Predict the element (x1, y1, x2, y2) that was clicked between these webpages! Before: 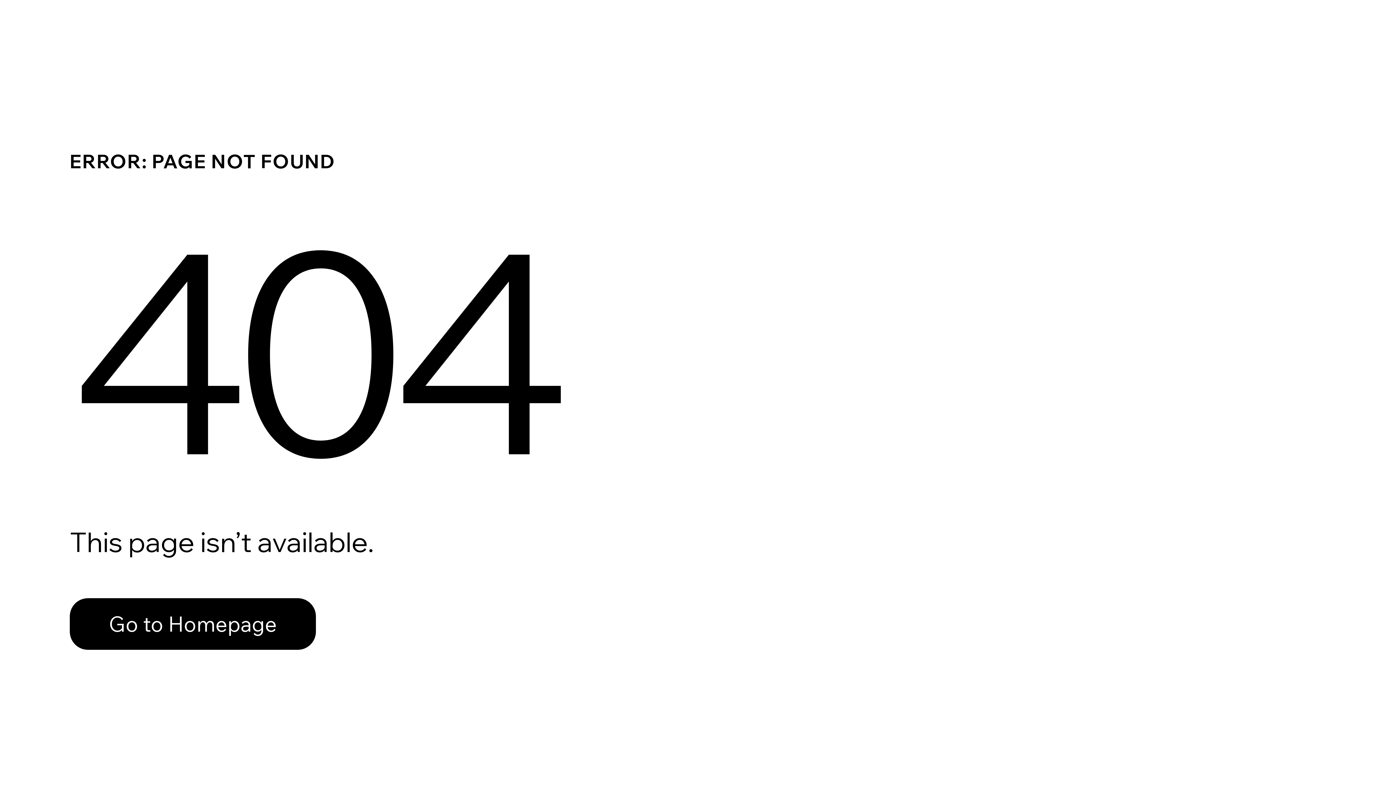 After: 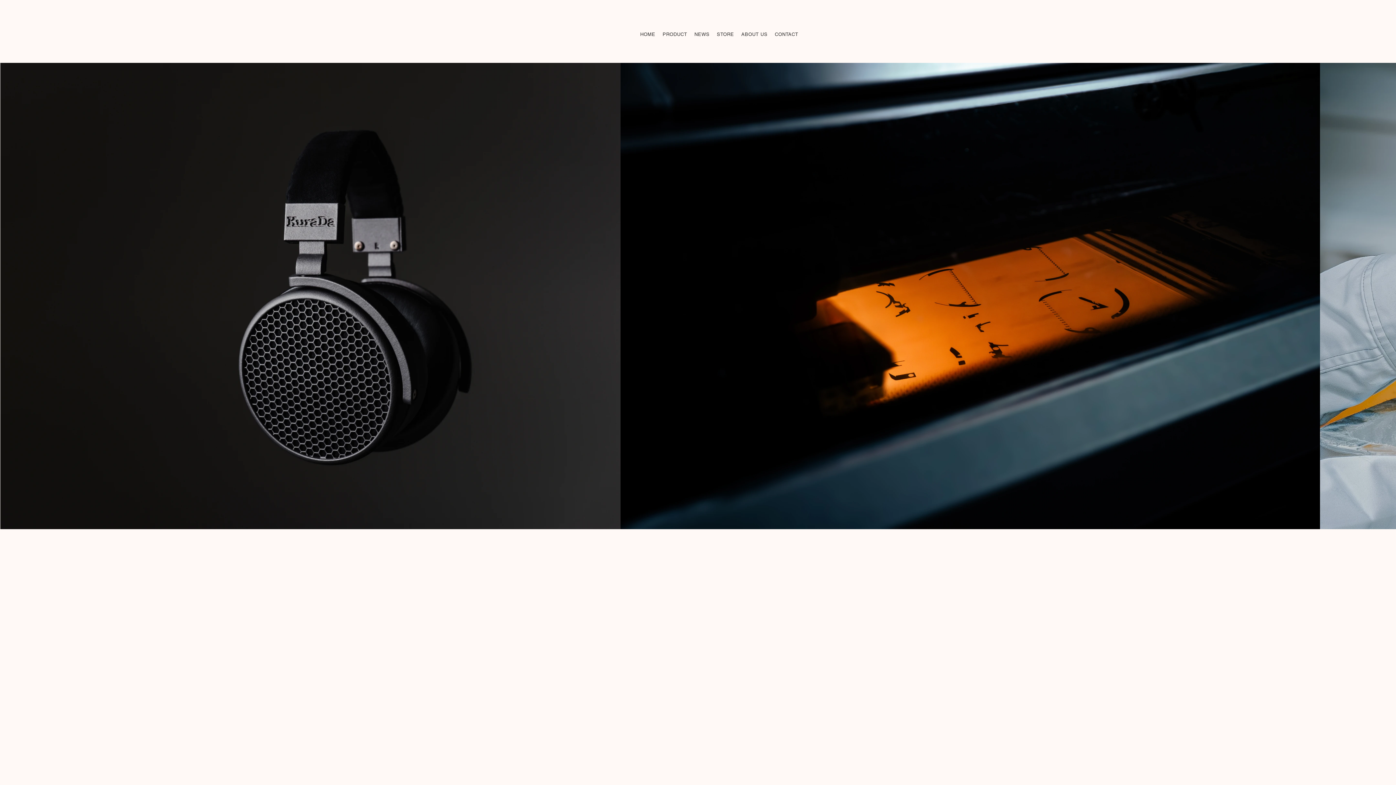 Action: label: Go to Homepage bbox: (69, 598, 316, 650)